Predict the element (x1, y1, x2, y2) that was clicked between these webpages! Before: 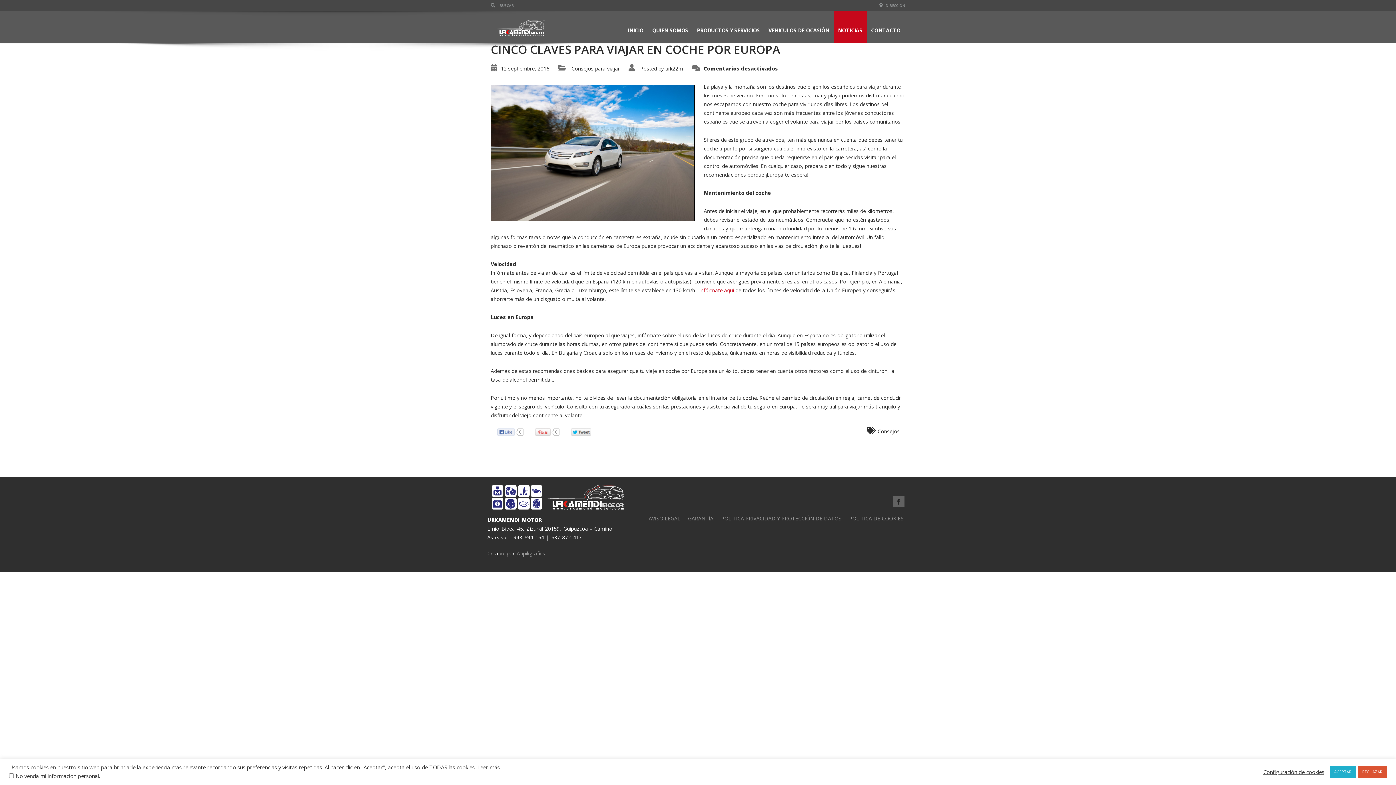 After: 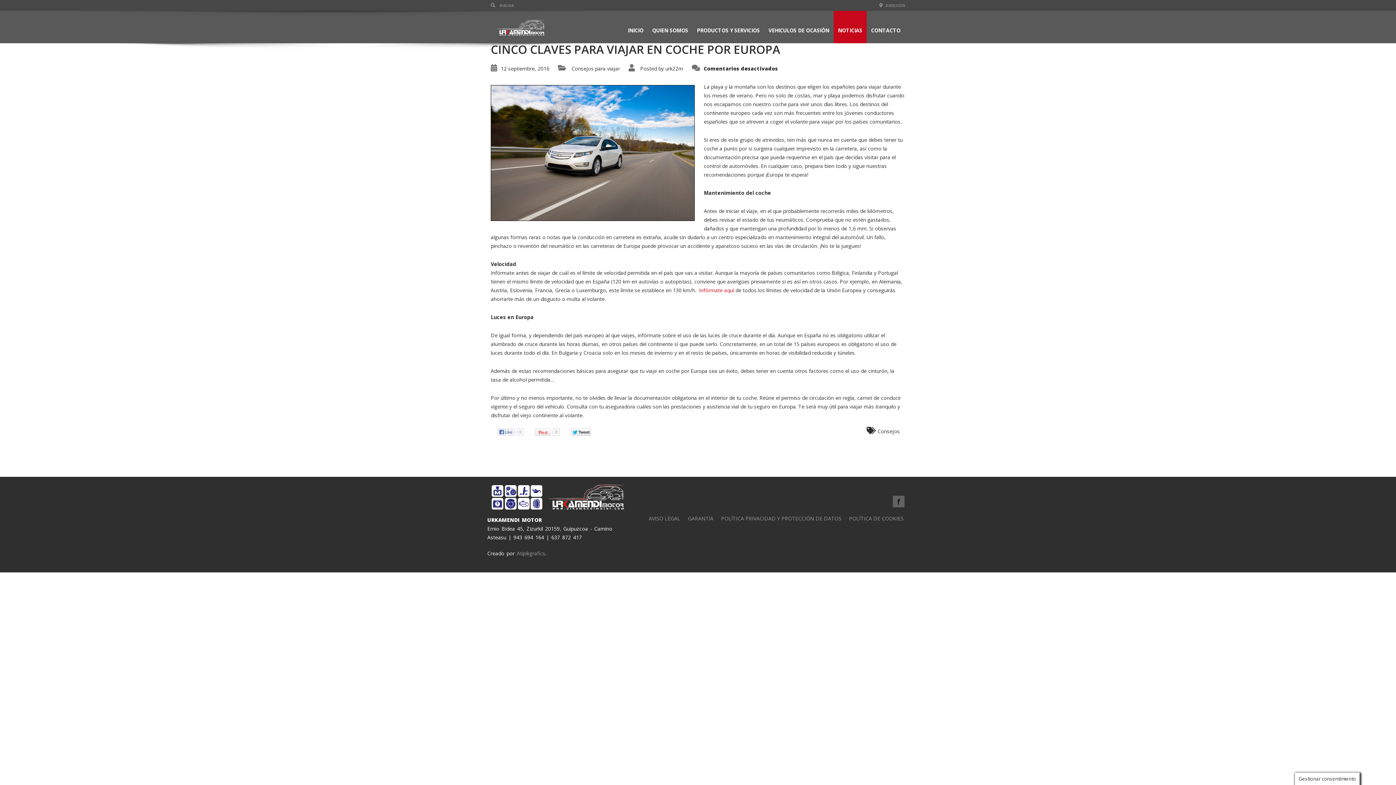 Action: bbox: (1358, 766, 1387, 778) label: RECHAZAR